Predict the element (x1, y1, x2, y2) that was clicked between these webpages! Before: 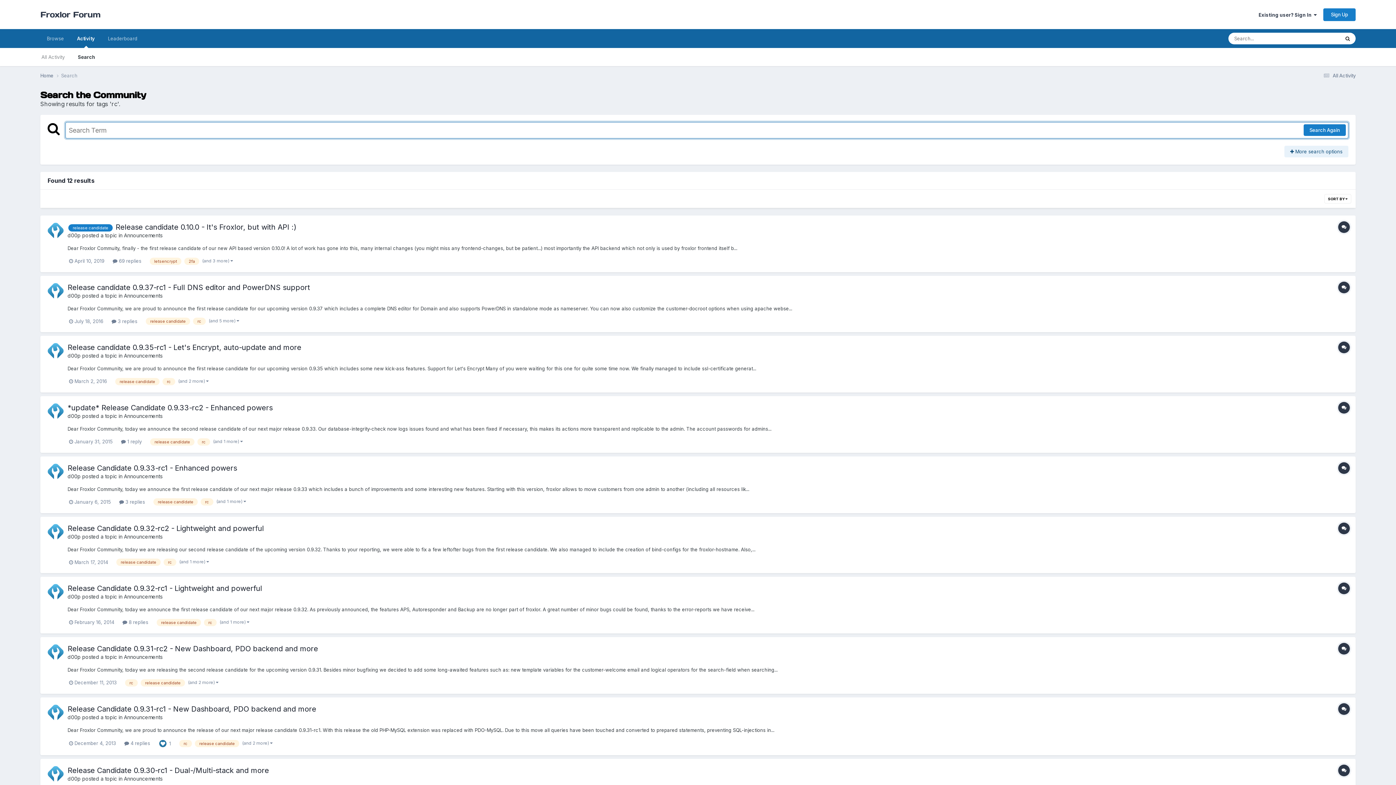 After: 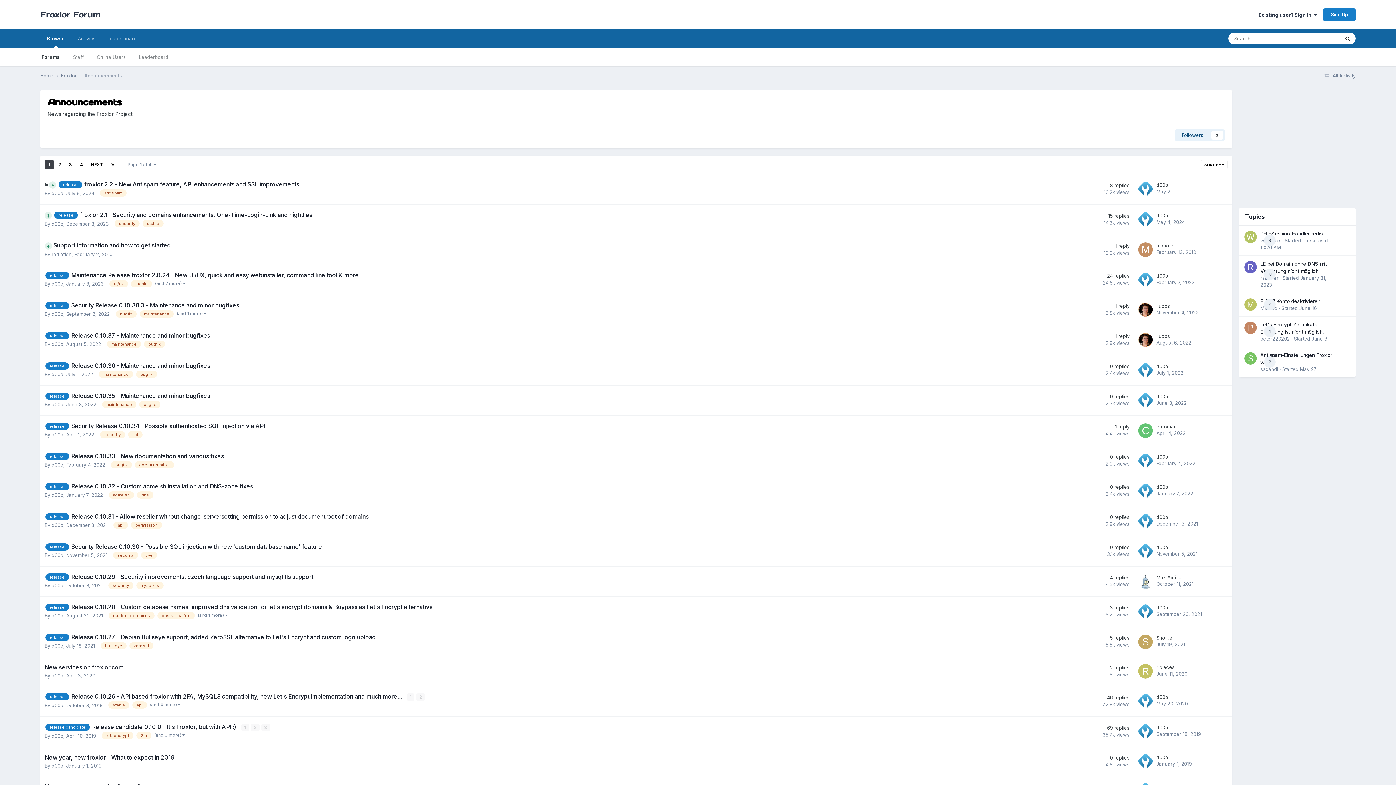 Action: bbox: (124, 714, 162, 720) label: Announcements